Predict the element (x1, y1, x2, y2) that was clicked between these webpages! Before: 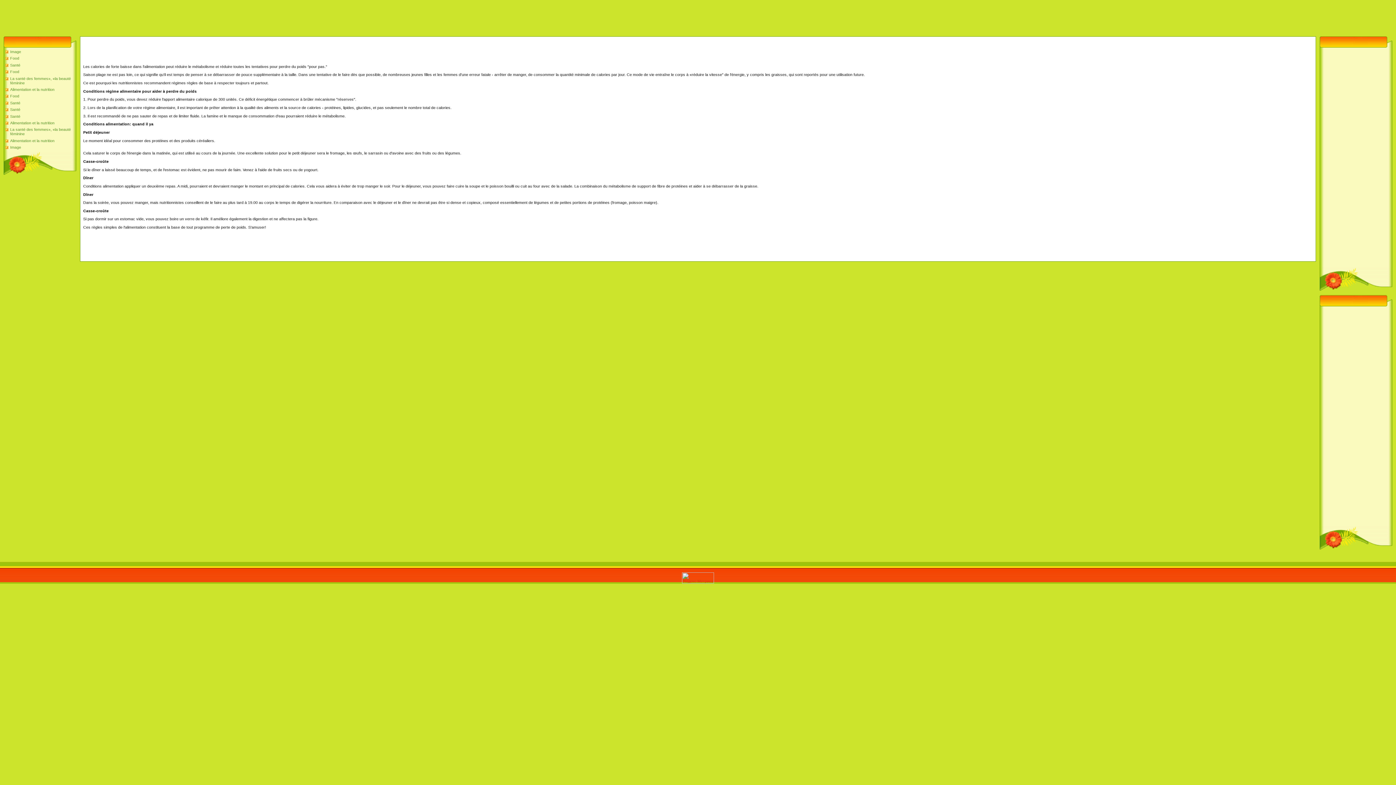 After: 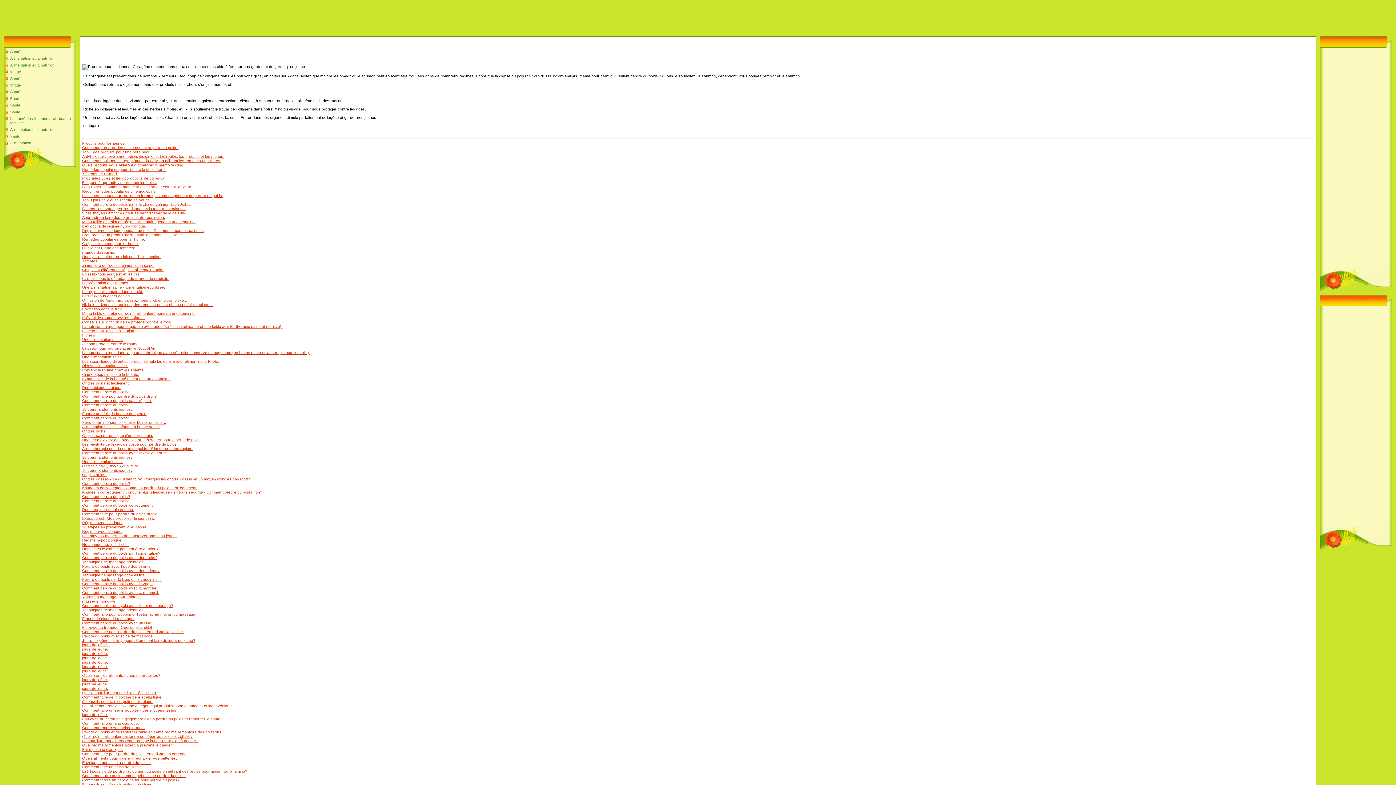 Action: label: Santé bbox: (10, 62, 20, 67)